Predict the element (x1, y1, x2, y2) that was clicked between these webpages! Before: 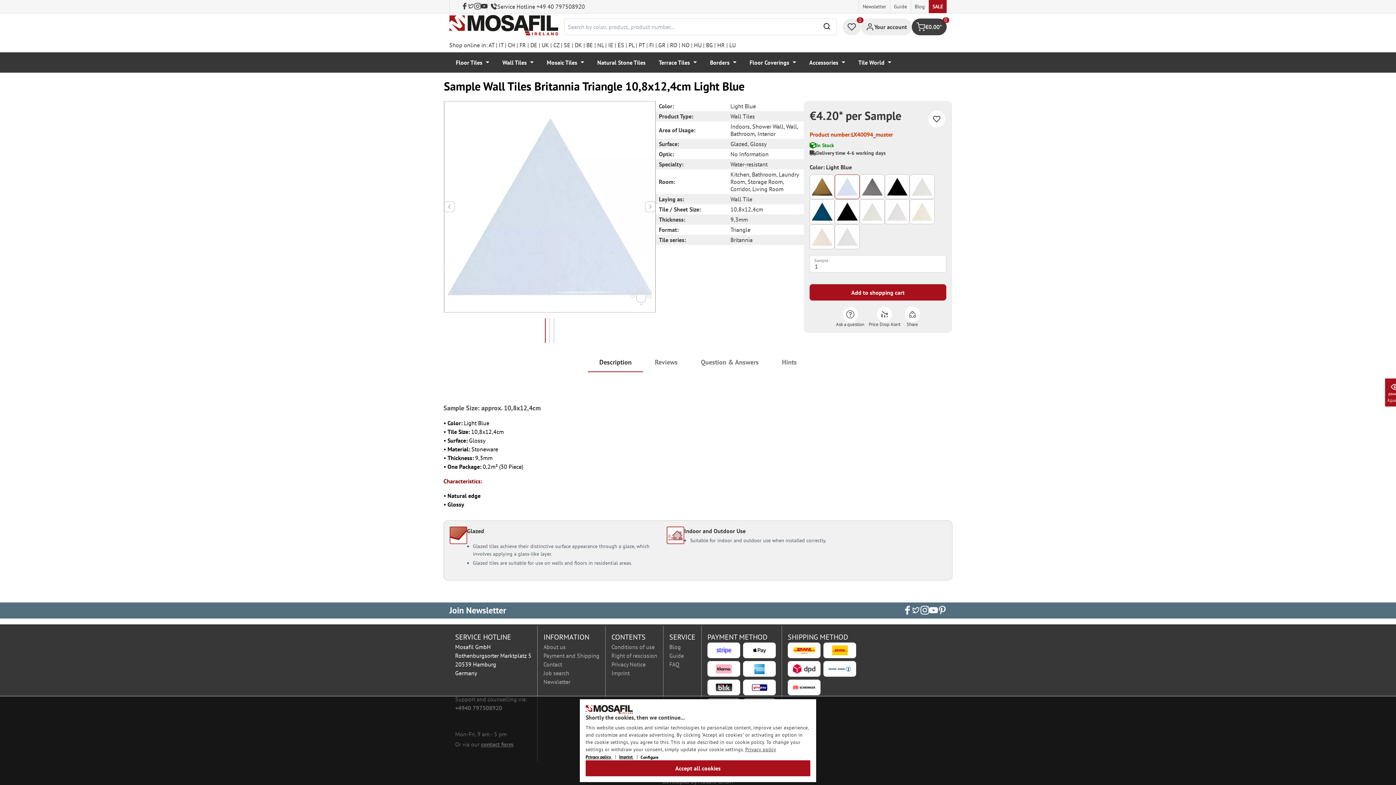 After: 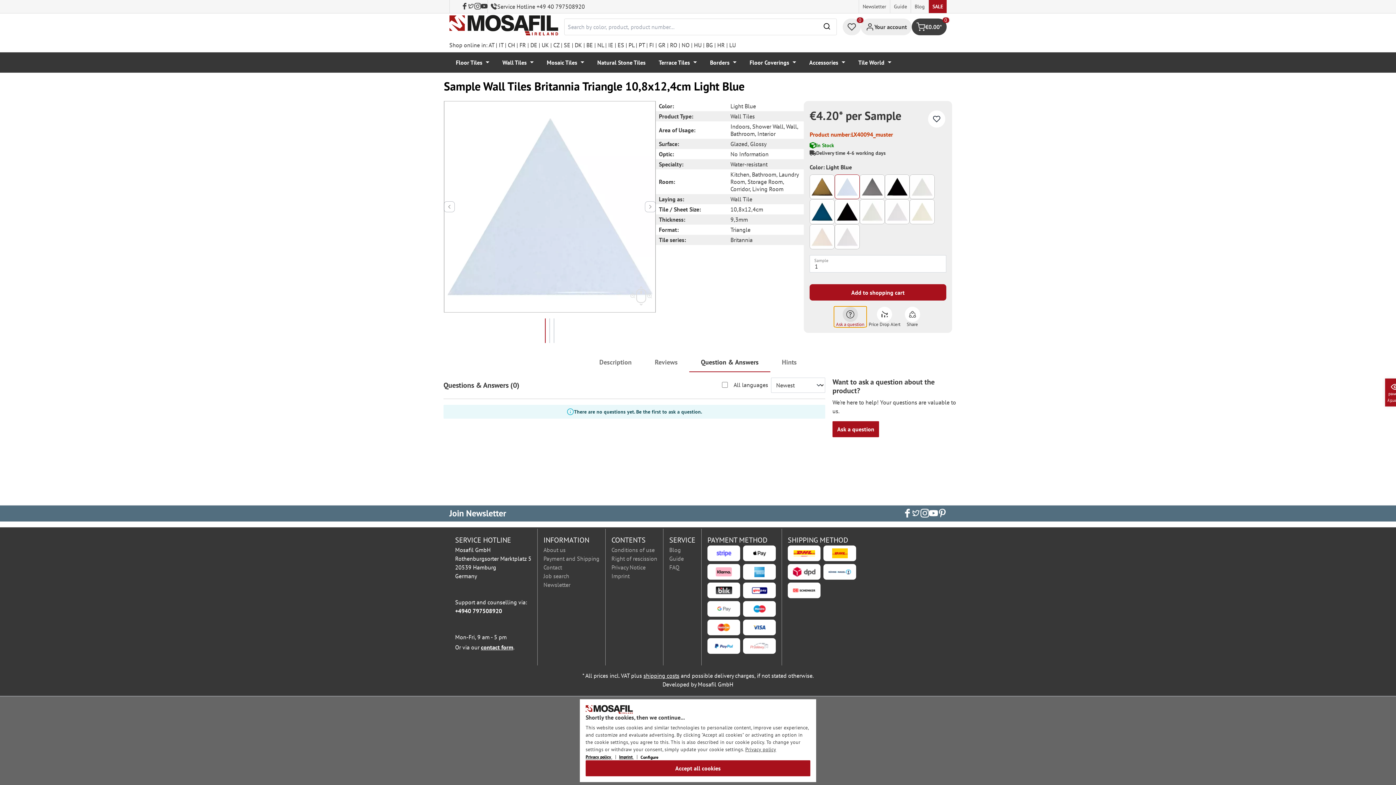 Action: label: Ask a question bbox: (834, 306, 866, 327)